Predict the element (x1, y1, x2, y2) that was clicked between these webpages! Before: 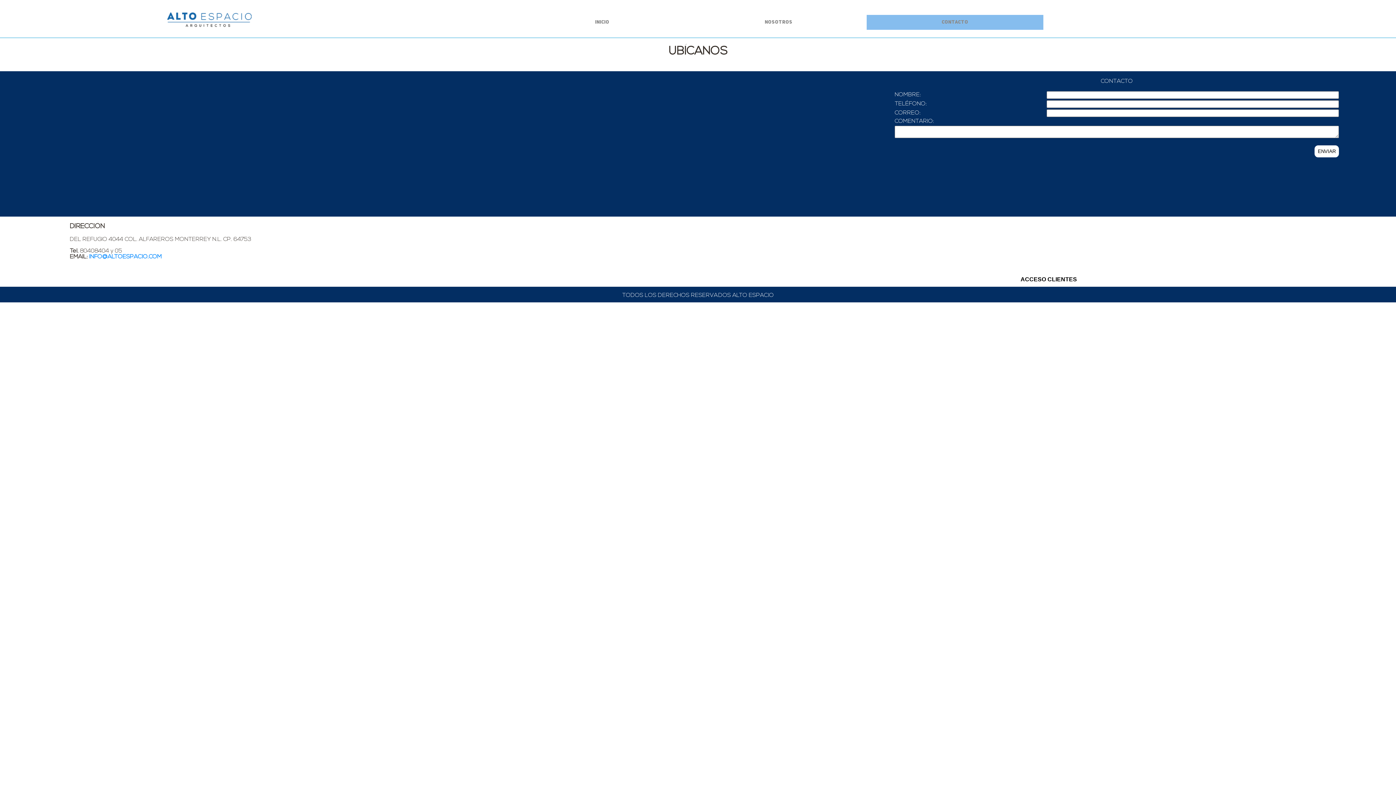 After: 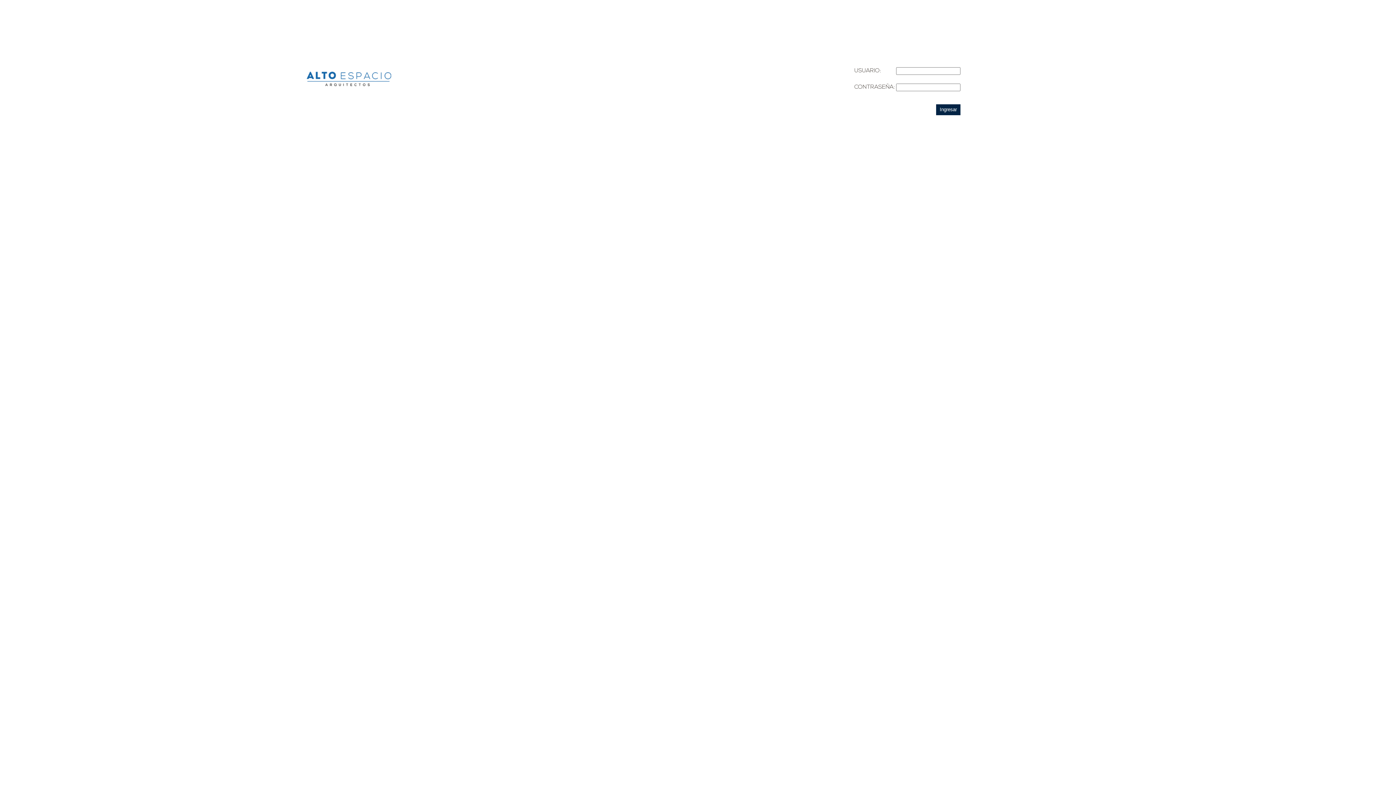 Action: bbox: (1047, 277, 1134, 282) label: ACCESO CLIENTES